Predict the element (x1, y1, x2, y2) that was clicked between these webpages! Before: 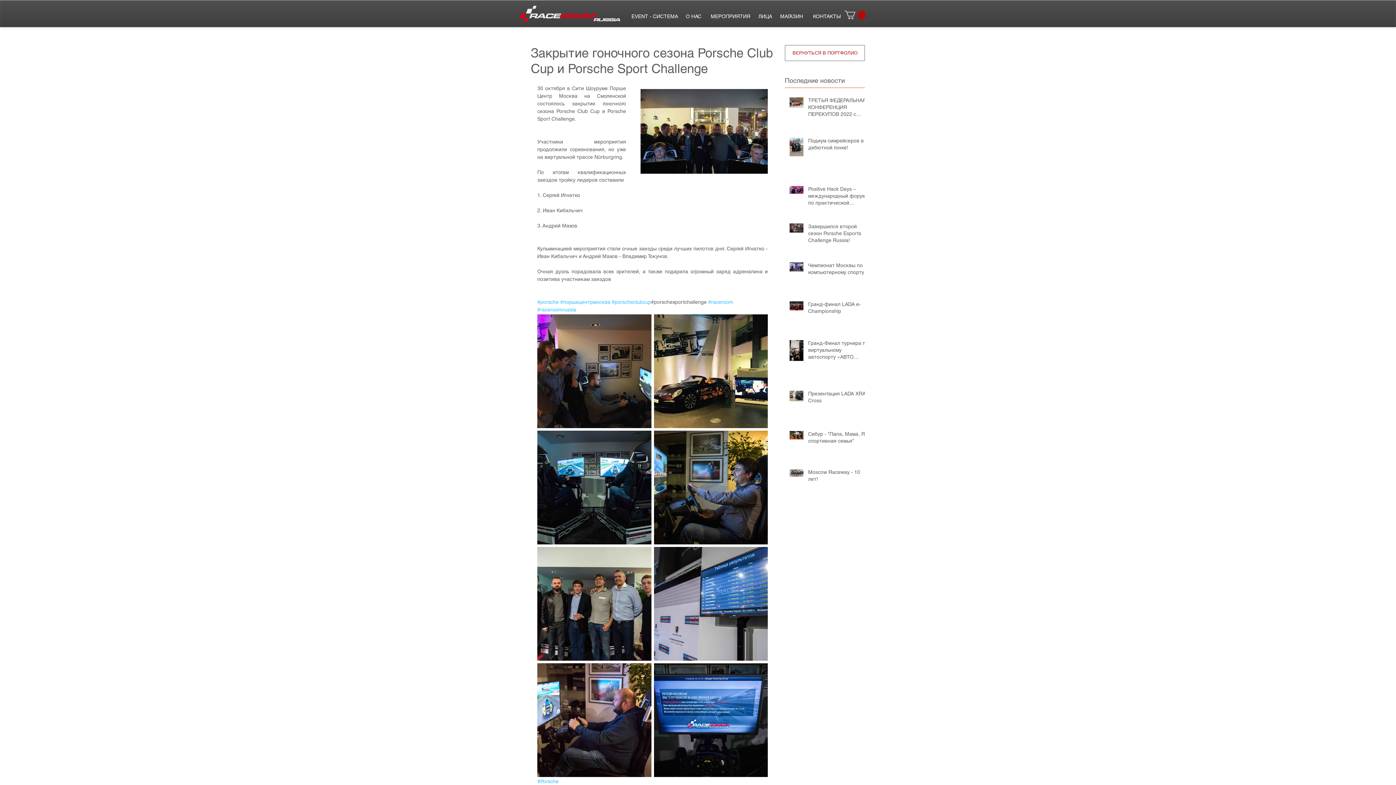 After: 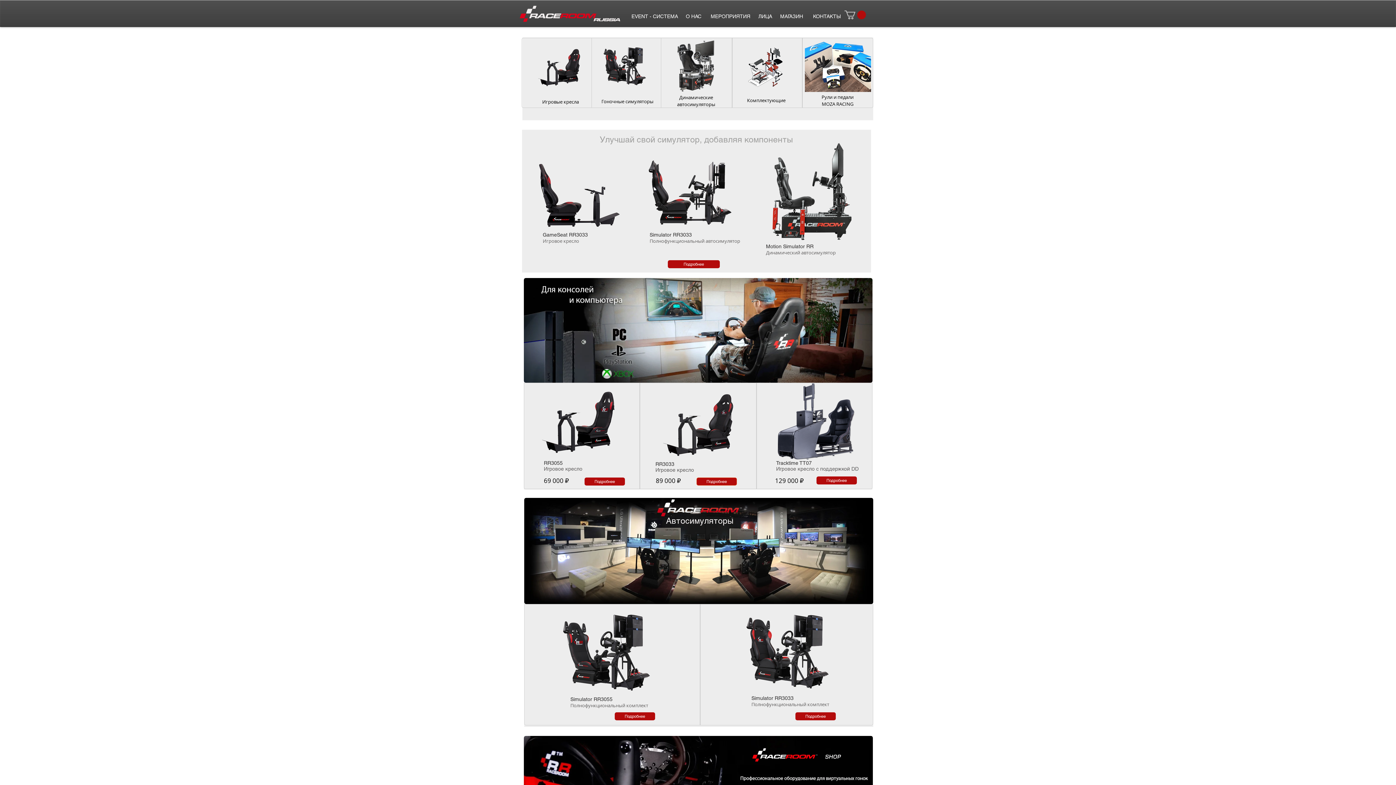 Action: label: МАГАЗИН bbox: (776, 6, 806, 26)